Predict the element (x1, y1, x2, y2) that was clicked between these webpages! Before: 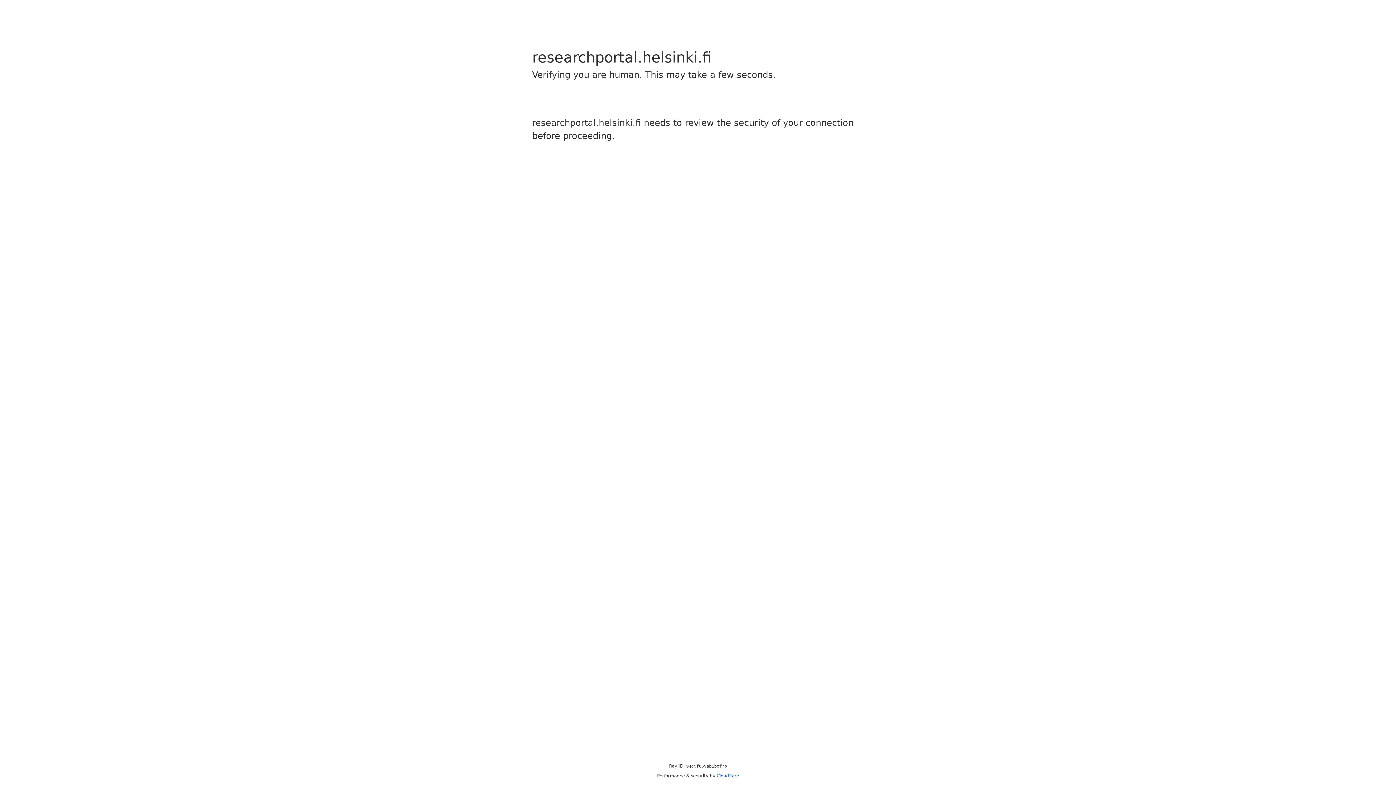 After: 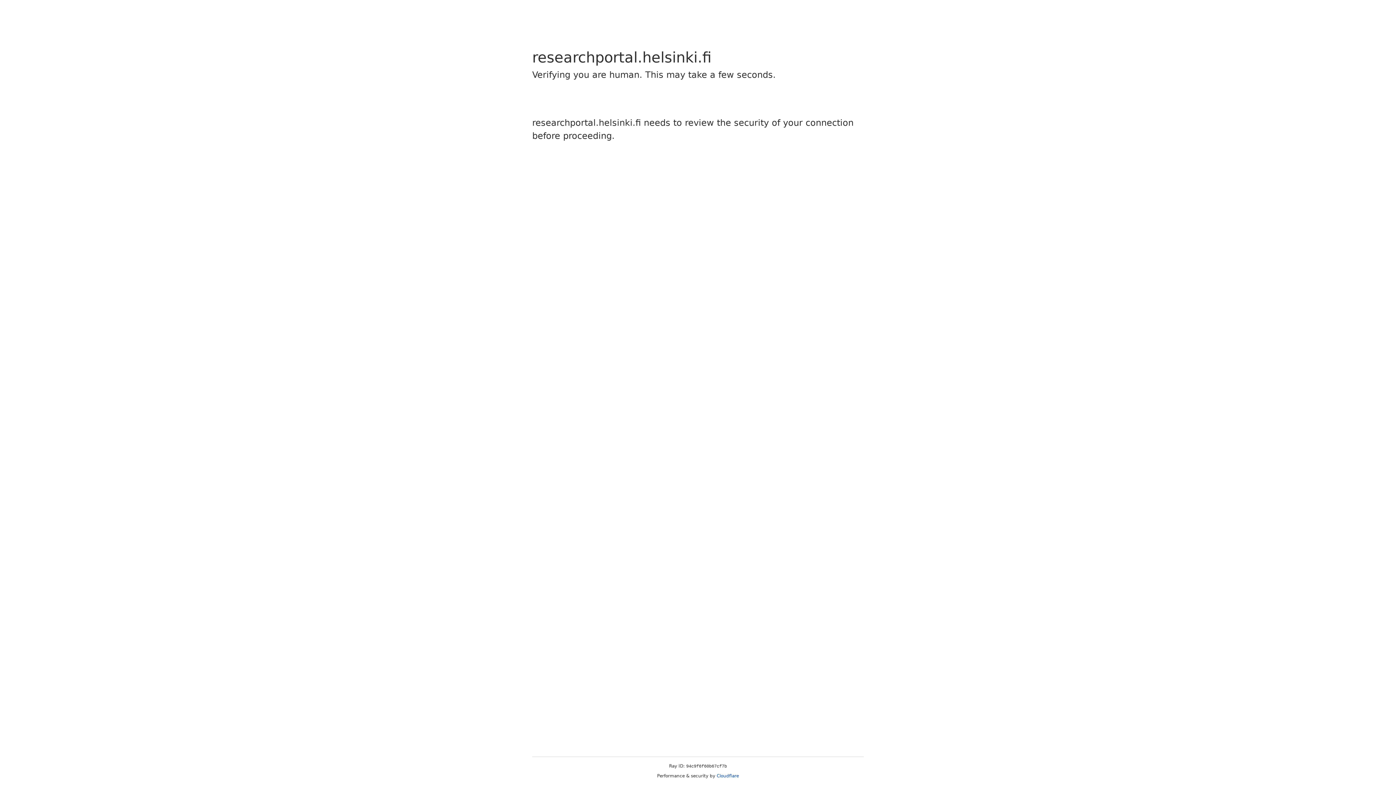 Action: label: Cloudflare bbox: (716, 773, 739, 778)